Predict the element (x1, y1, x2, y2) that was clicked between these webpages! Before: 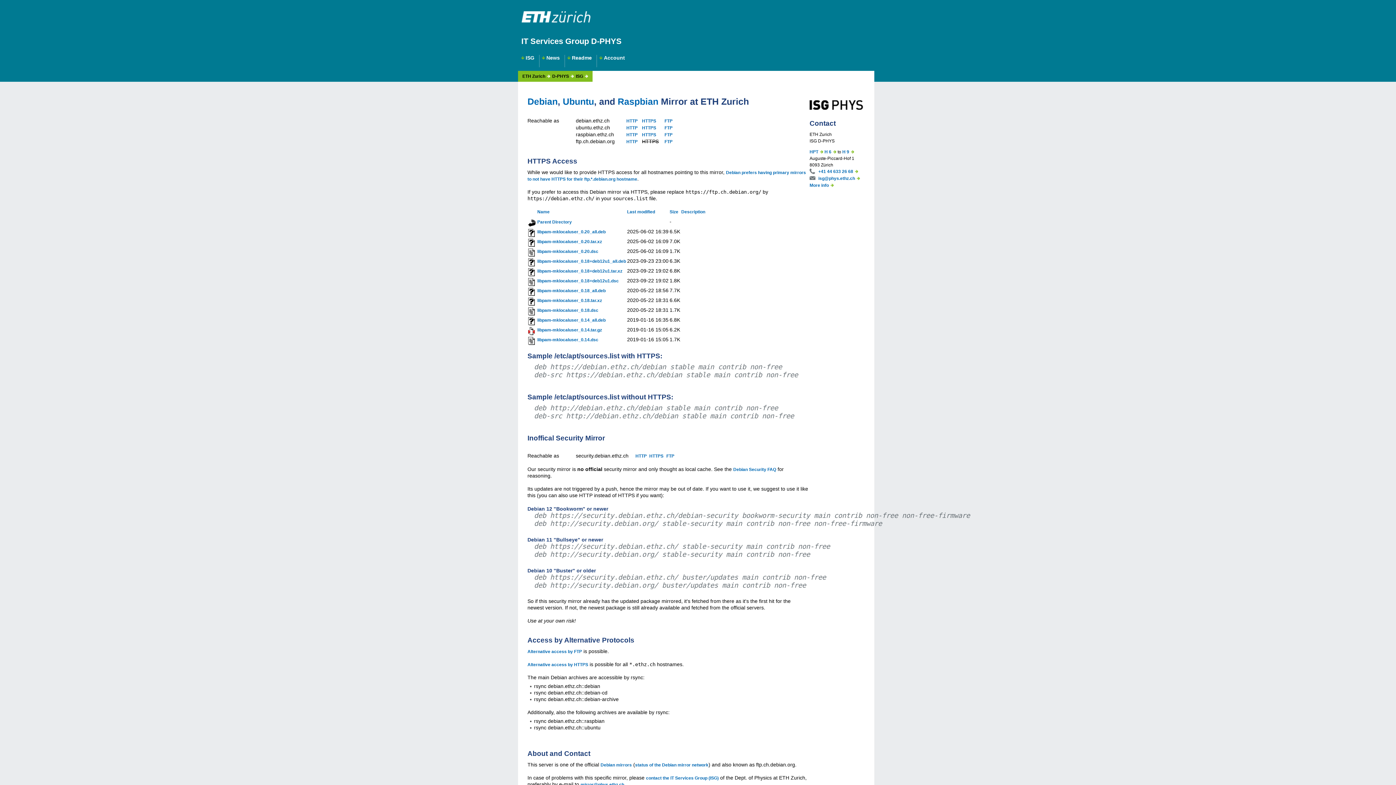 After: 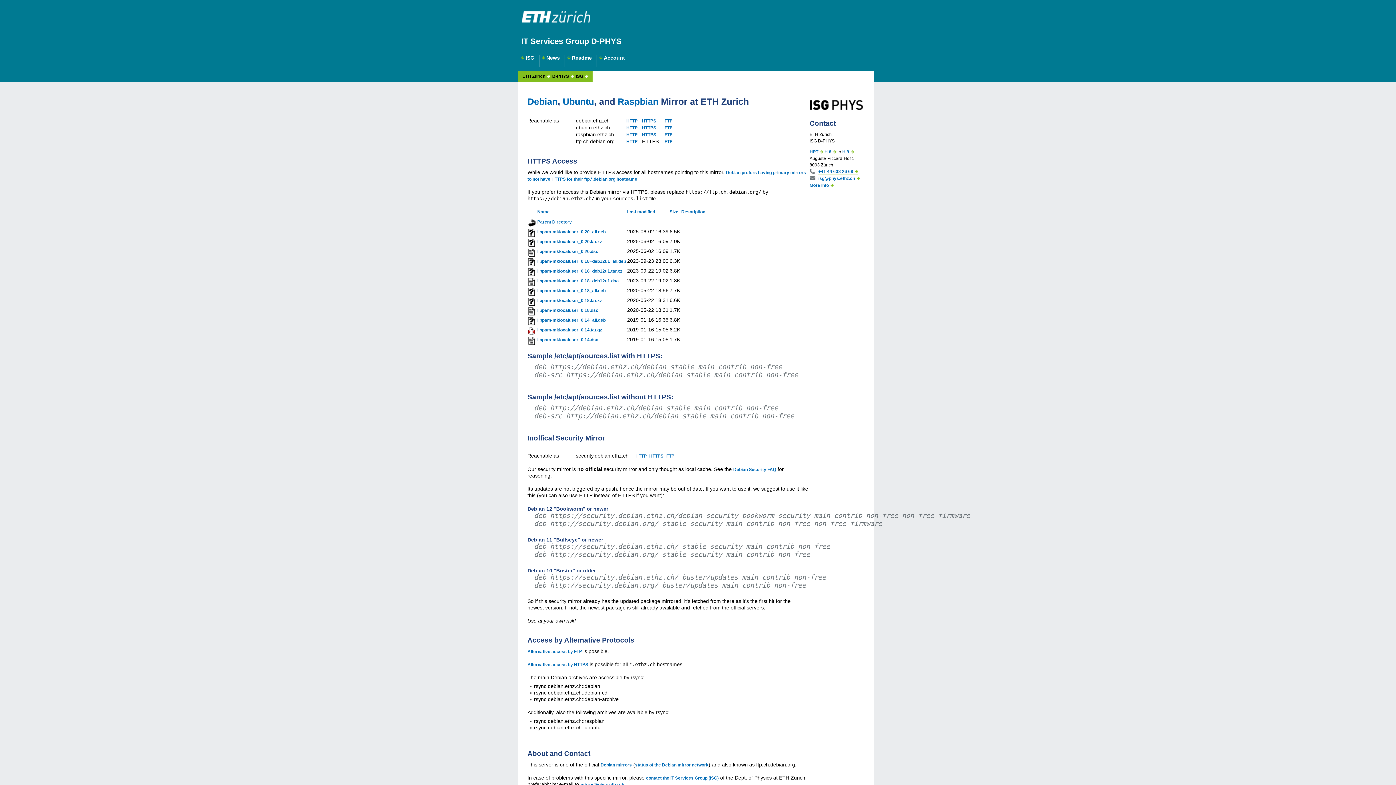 Action: label: +41 44 633 26 68 bbox: (818, 169, 858, 174)